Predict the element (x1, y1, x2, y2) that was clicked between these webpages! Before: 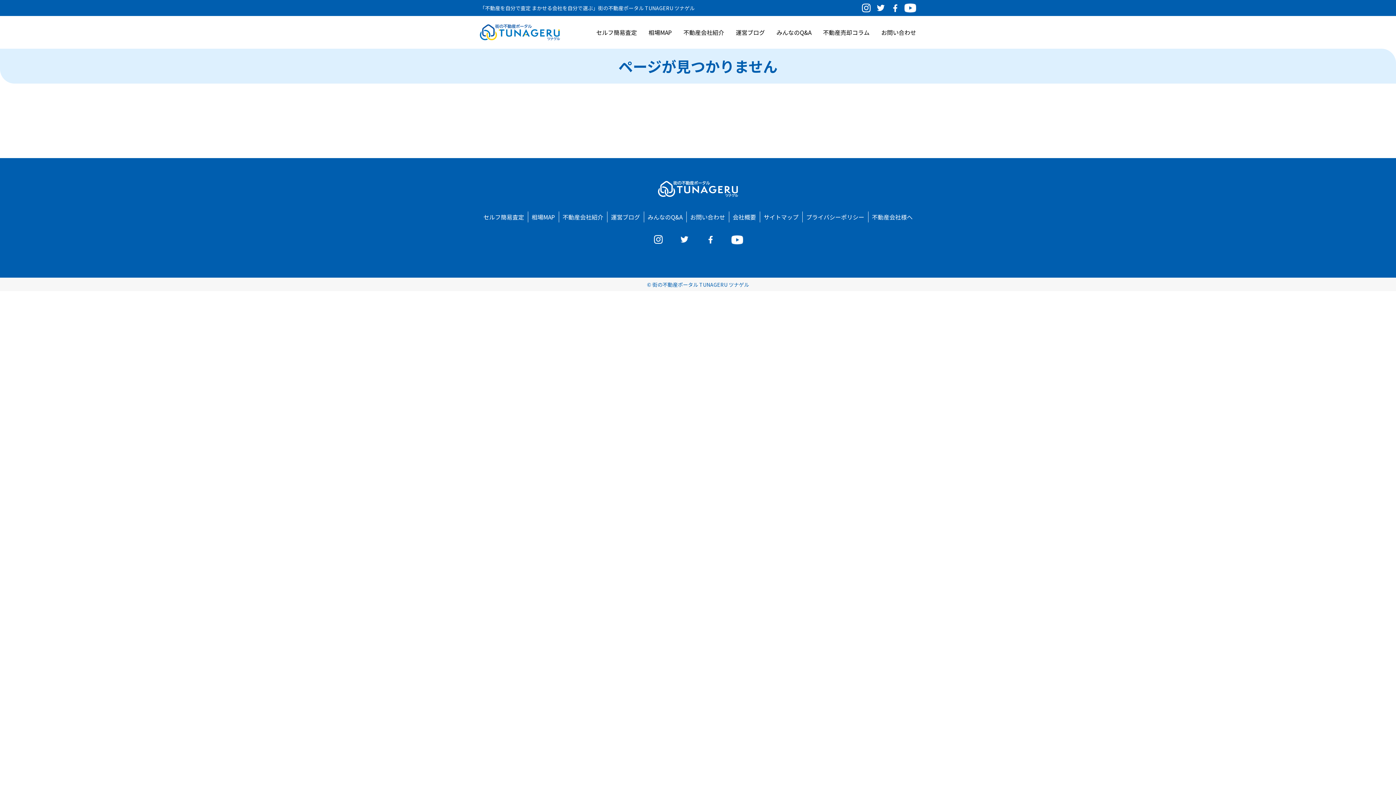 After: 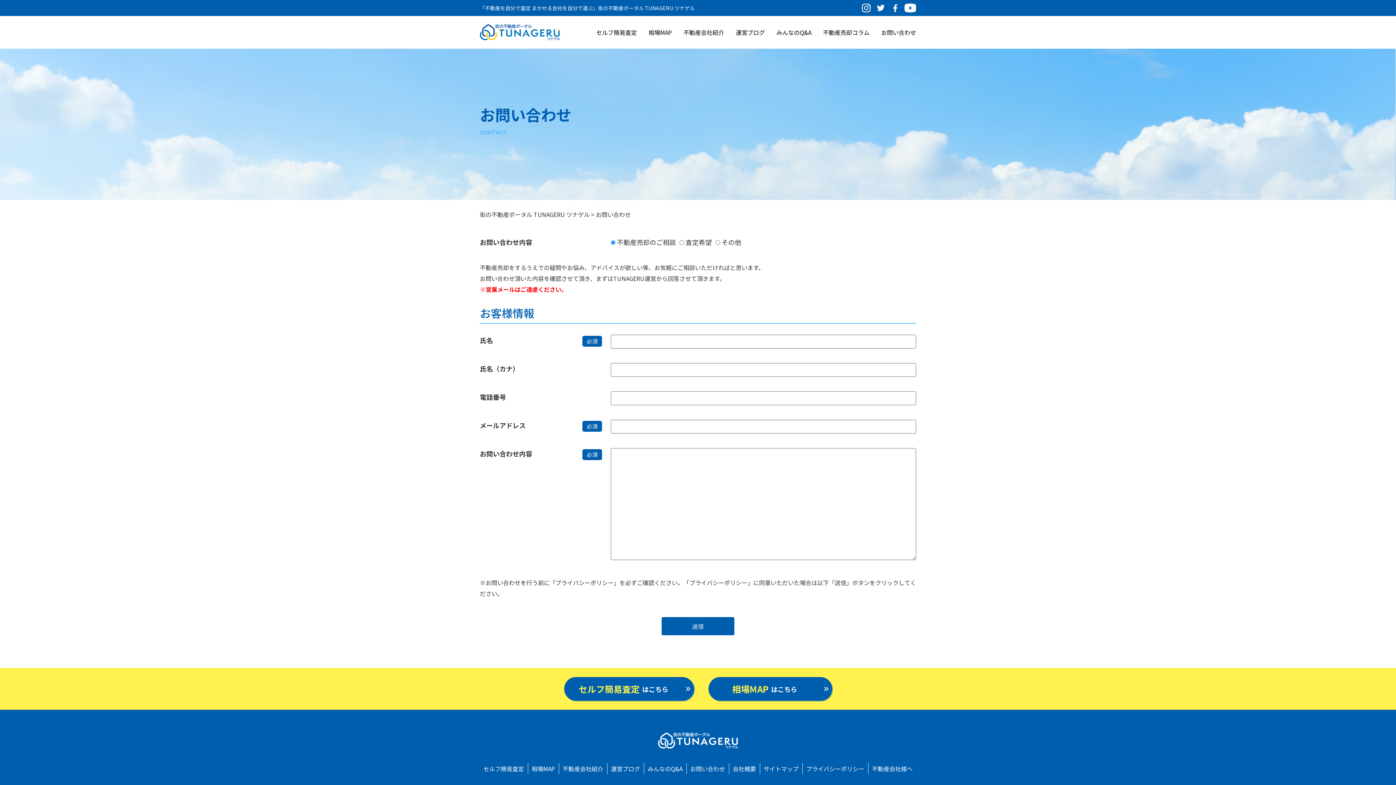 Action: label: お問い合わせ bbox: (881, 28, 916, 36)